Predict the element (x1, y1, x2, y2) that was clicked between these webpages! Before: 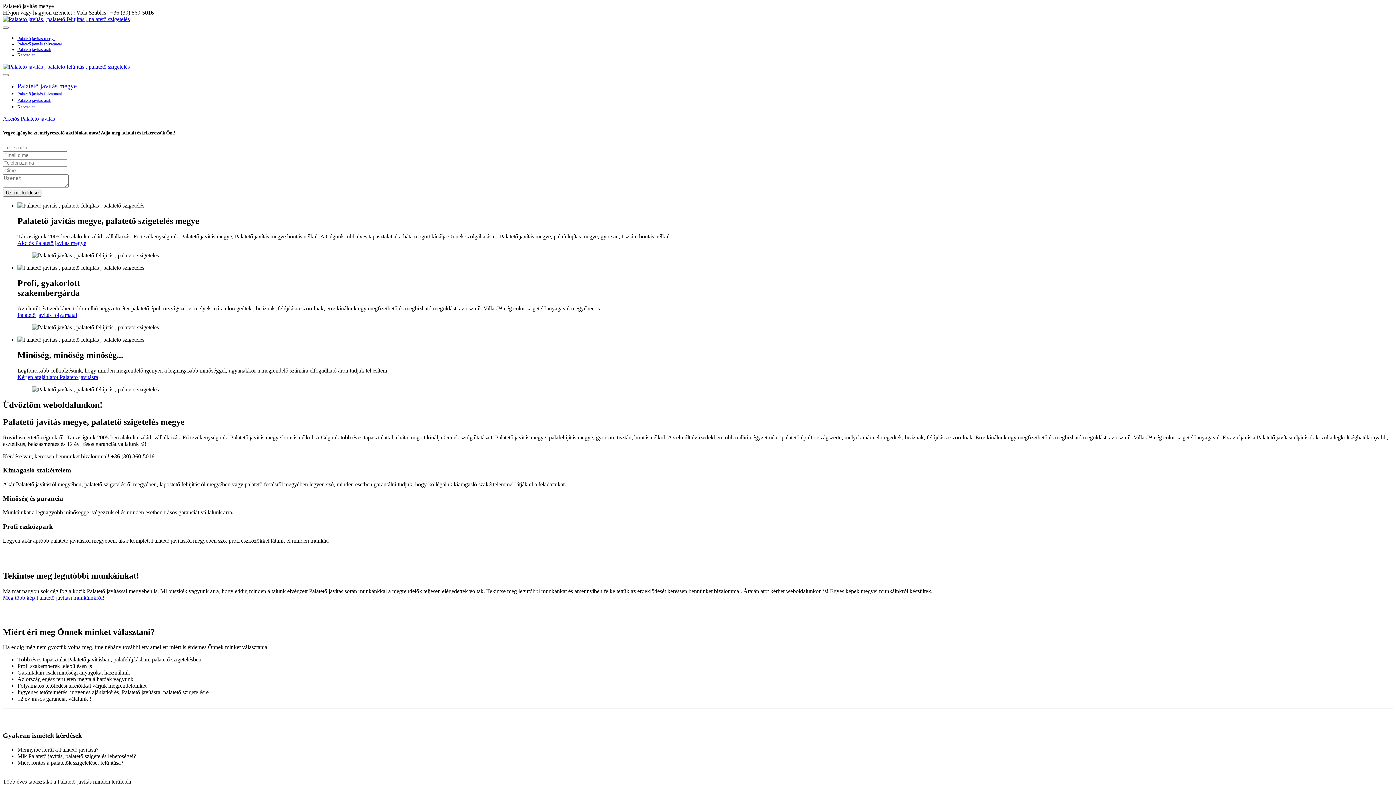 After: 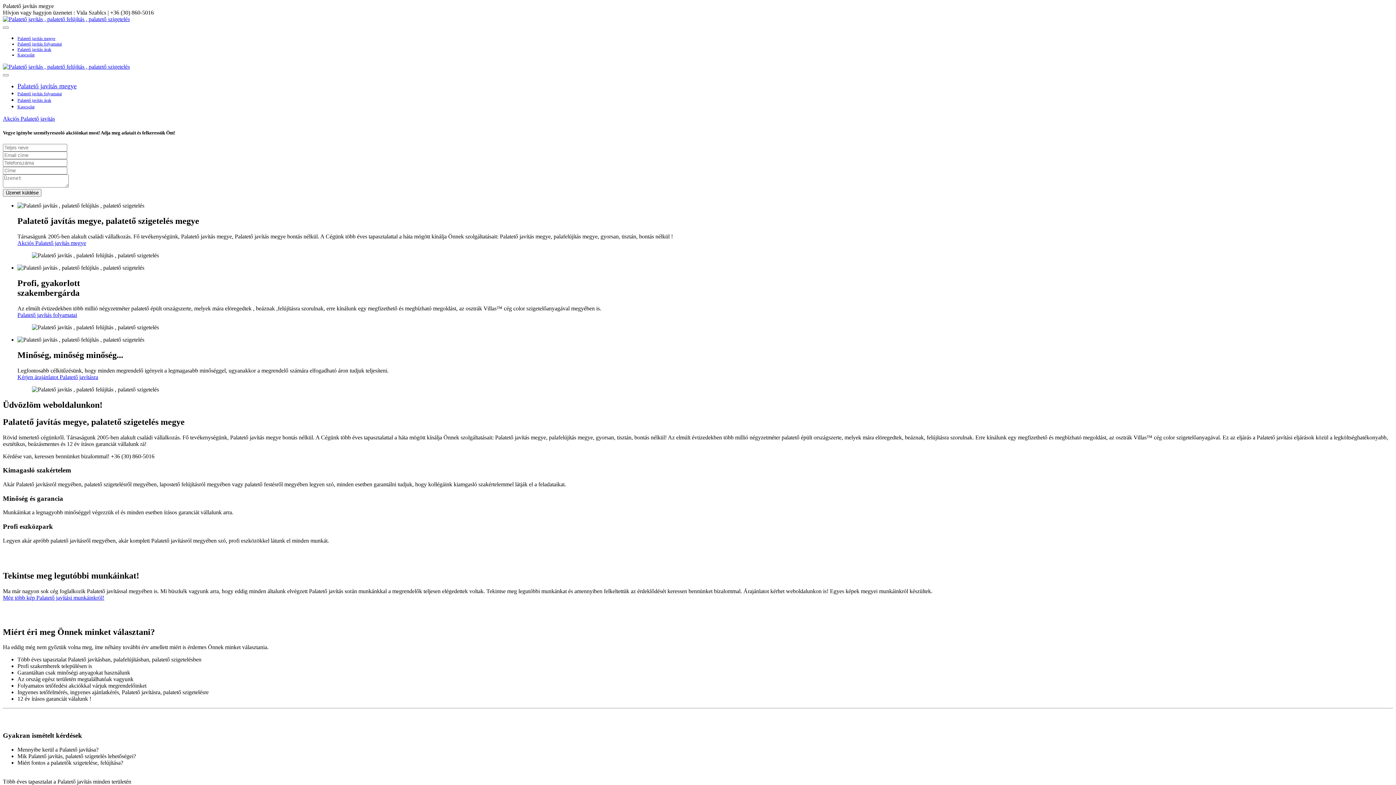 Action: bbox: (2, 115, 54, 121) label: Akciós Palatető javítás